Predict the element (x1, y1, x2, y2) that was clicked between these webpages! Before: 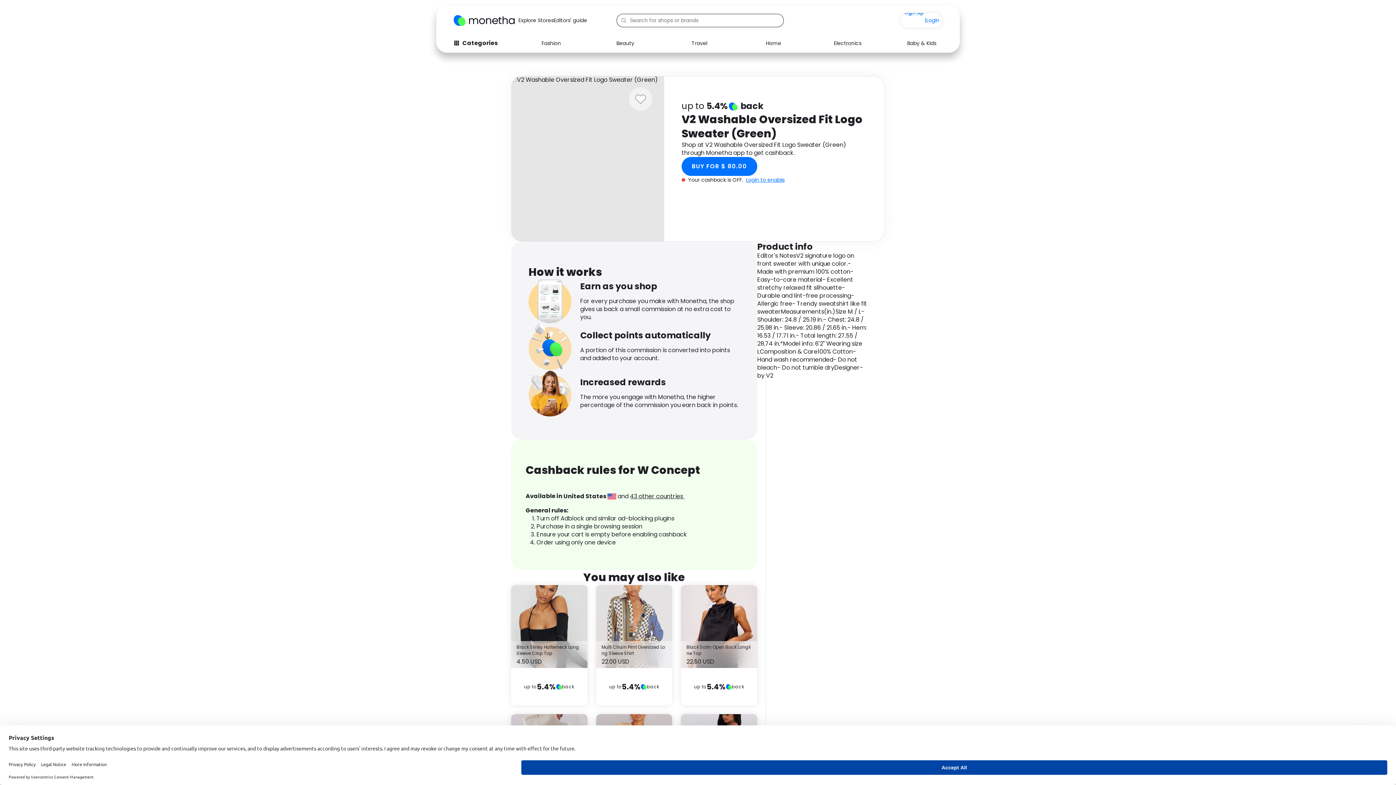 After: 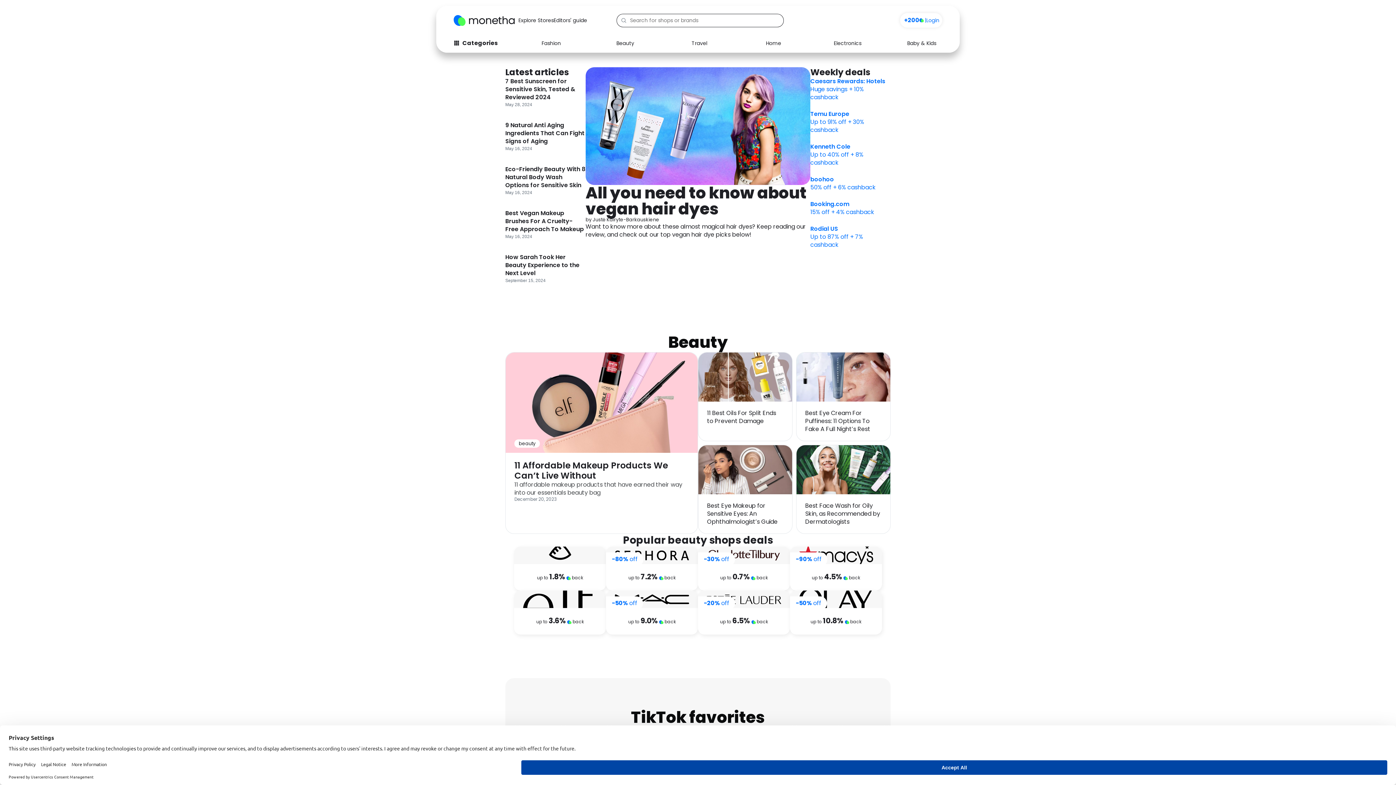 Action: bbox: (553, 16, 587, 24) label: Editors' guide